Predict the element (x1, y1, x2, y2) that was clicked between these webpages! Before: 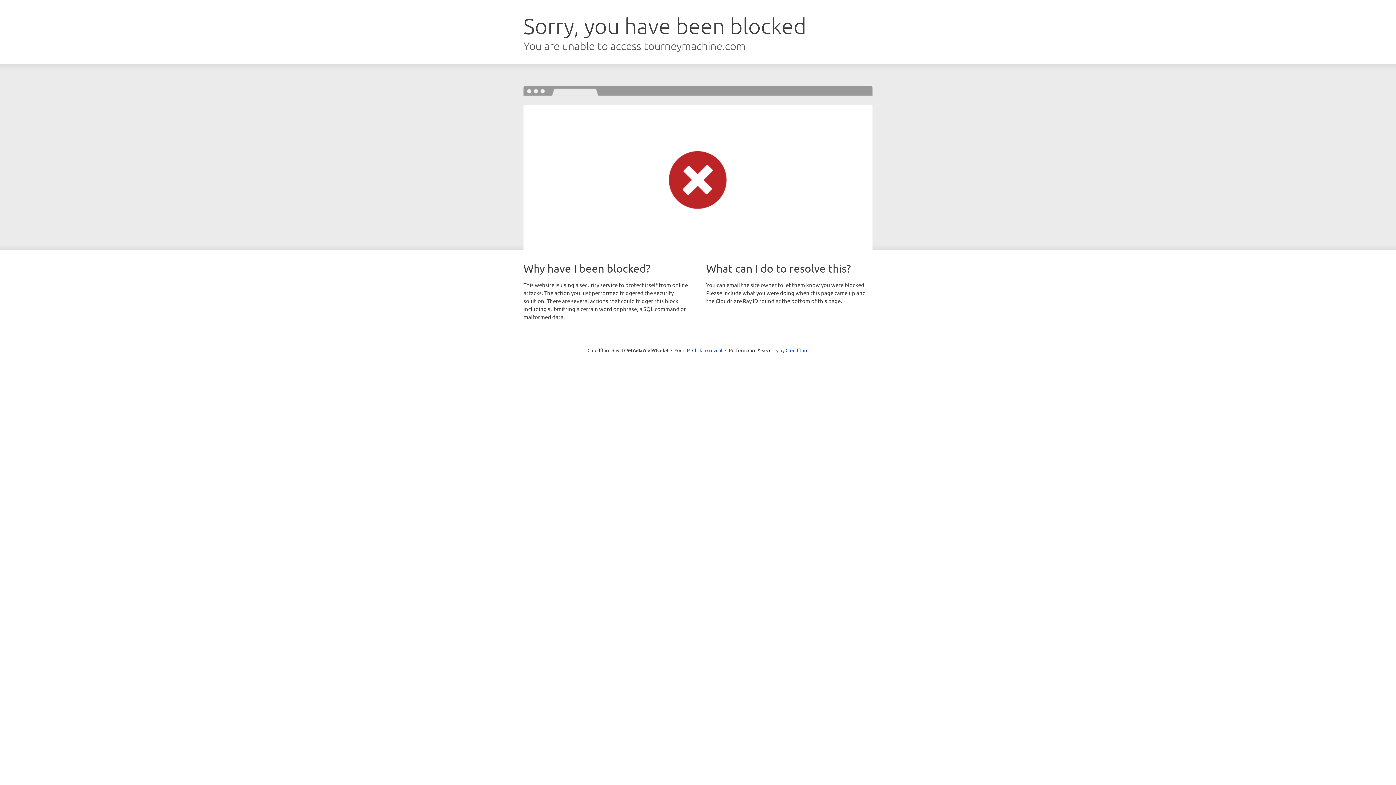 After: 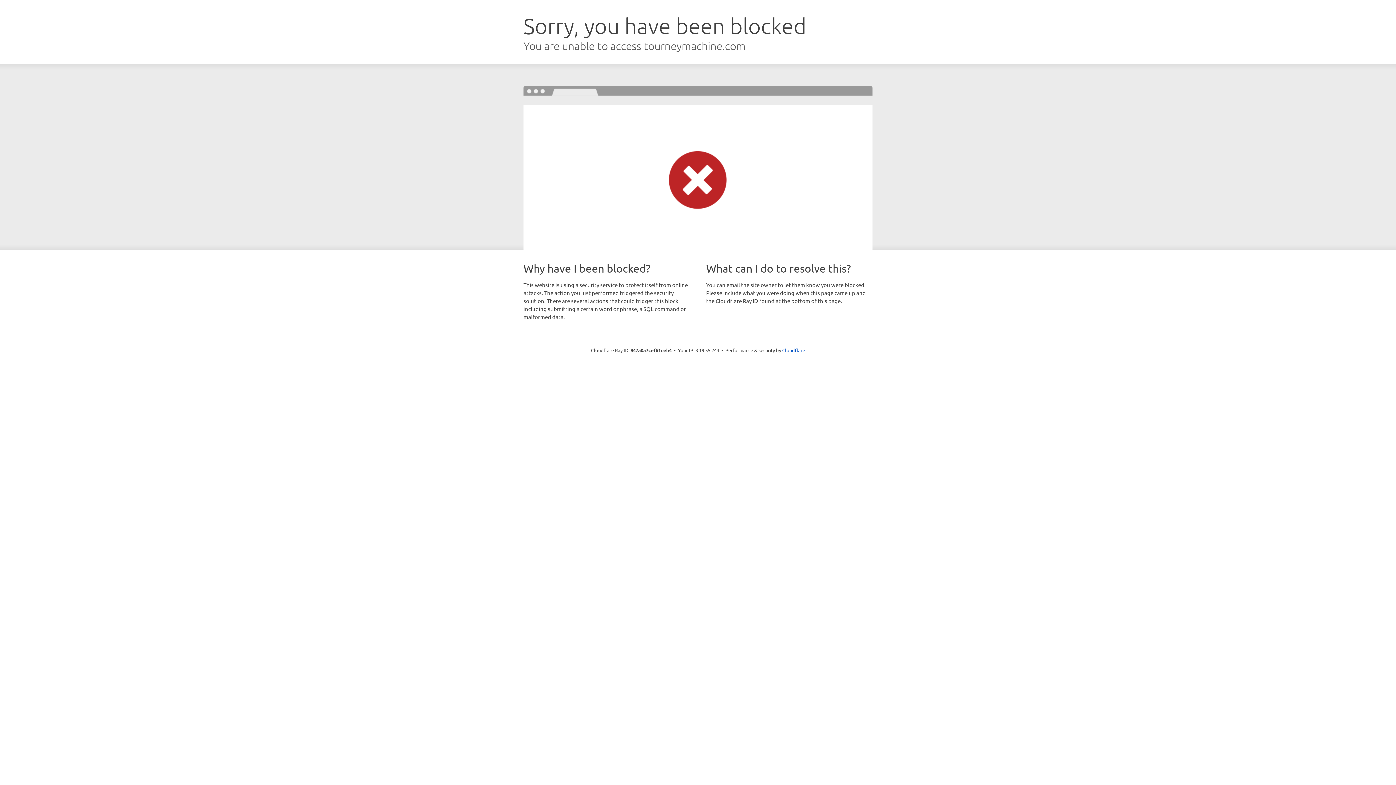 Action: bbox: (692, 346, 722, 353) label: Click to reveal